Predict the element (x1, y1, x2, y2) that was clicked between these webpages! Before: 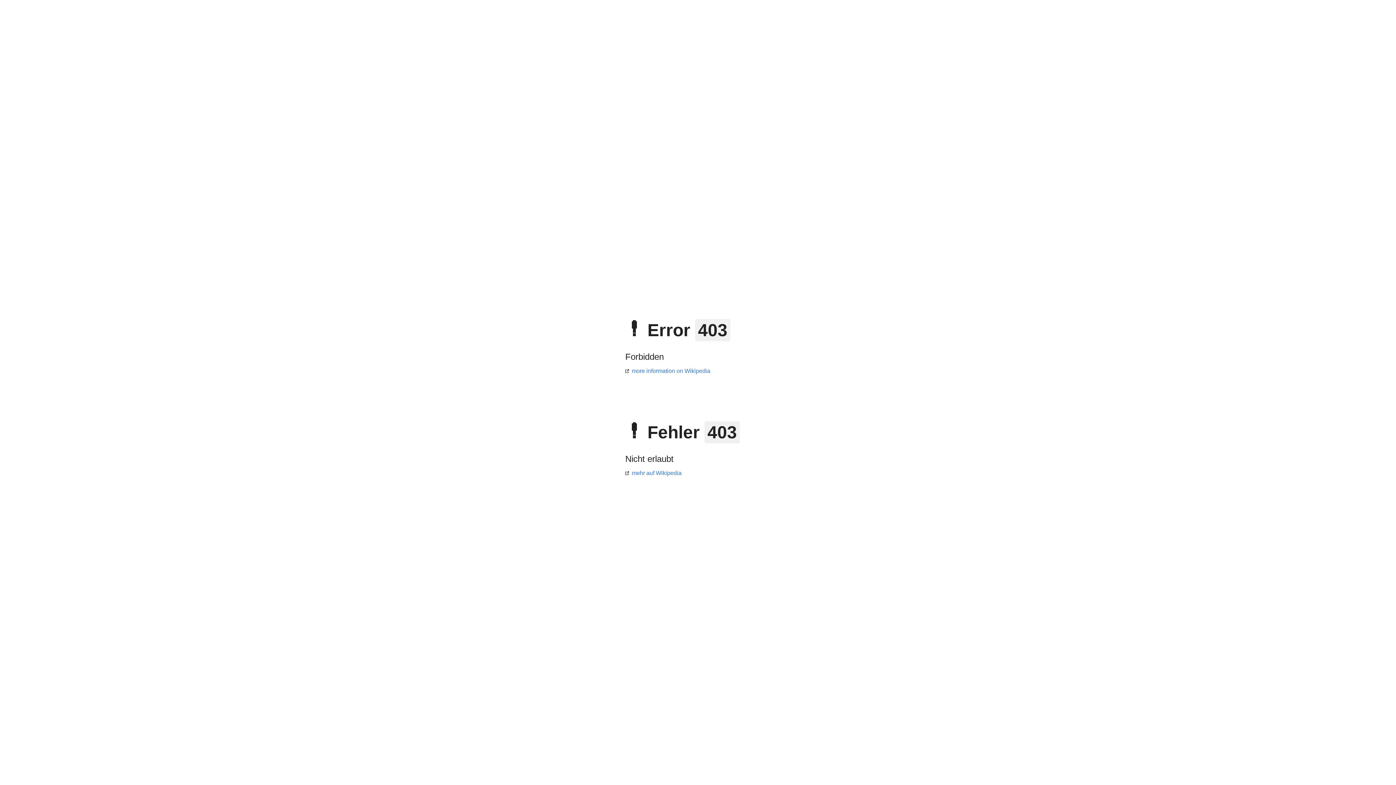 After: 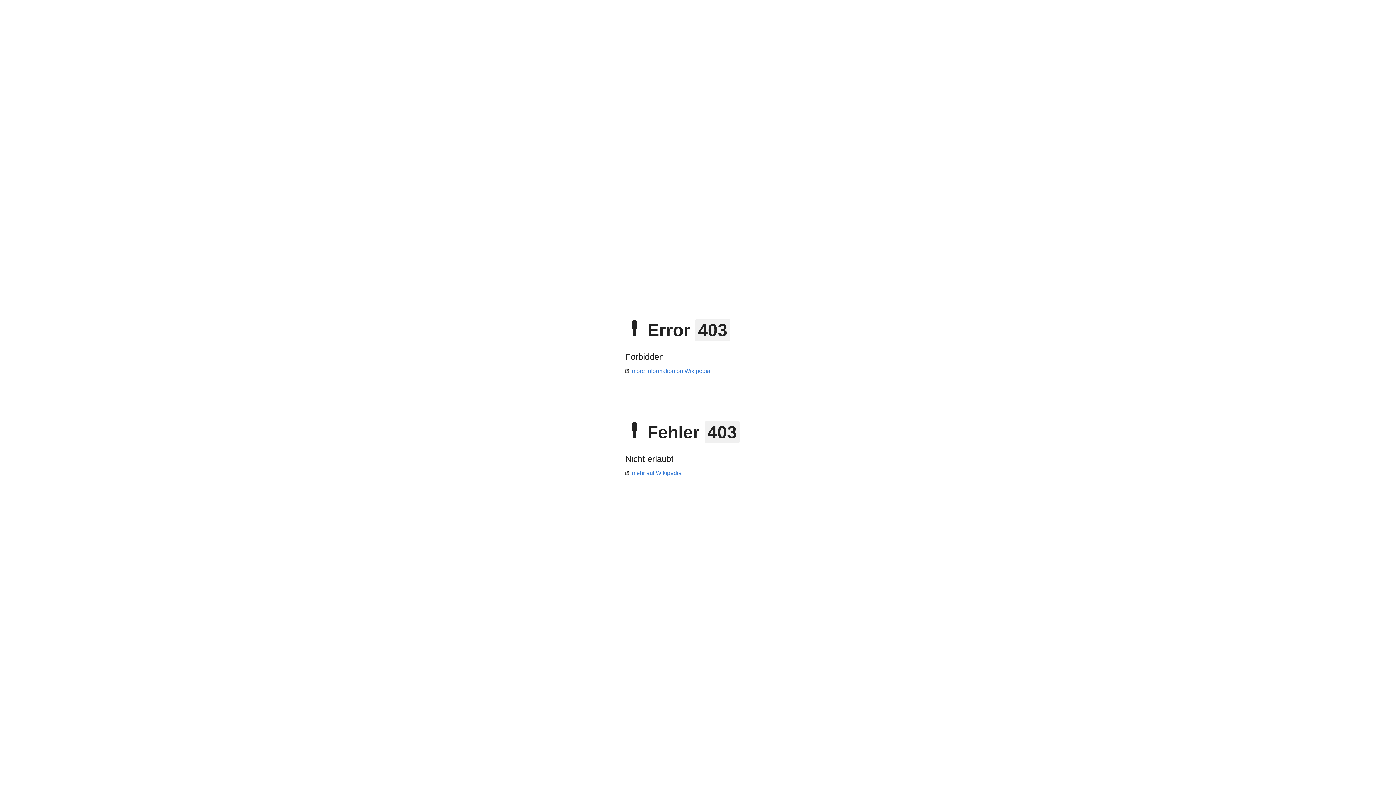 Action: label: more information on Wikipedia bbox: (625, 368, 710, 374)